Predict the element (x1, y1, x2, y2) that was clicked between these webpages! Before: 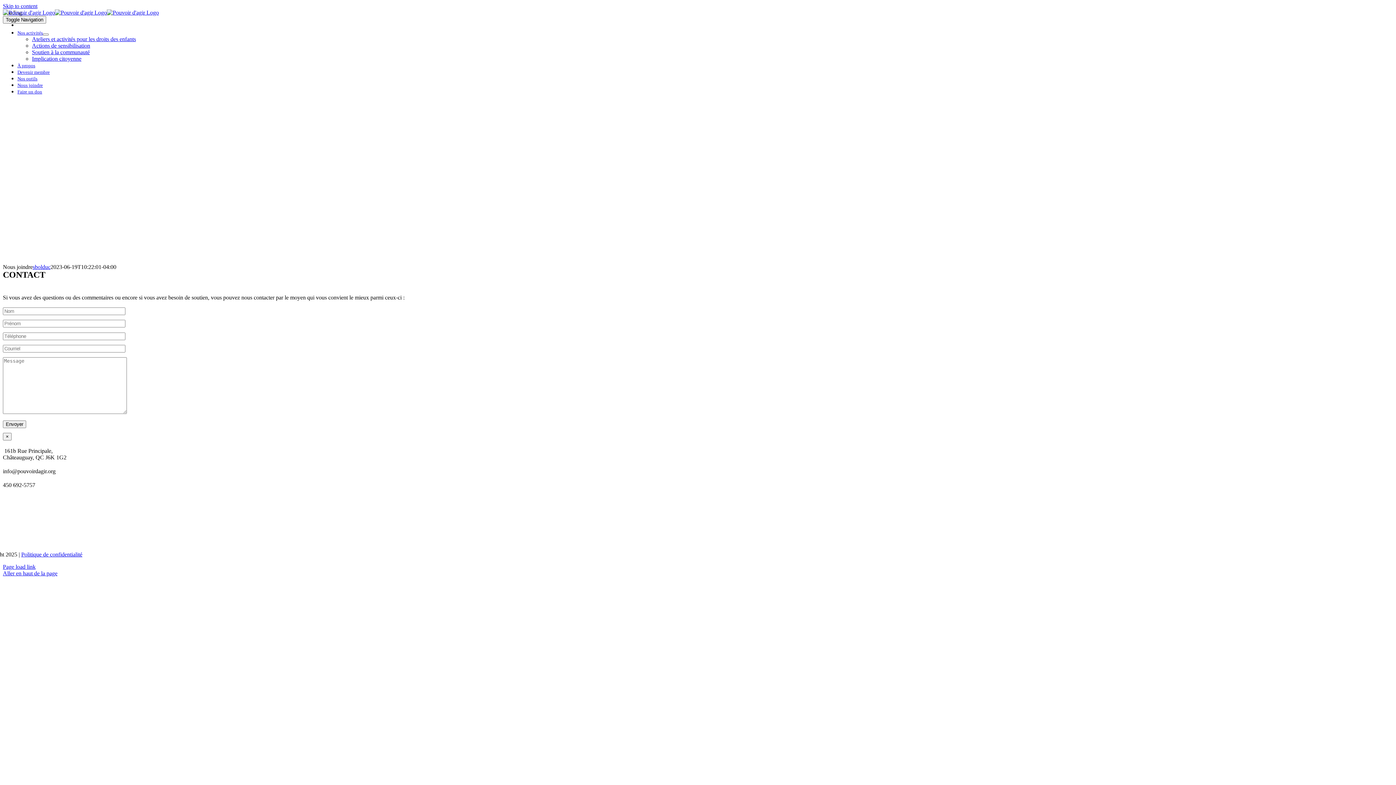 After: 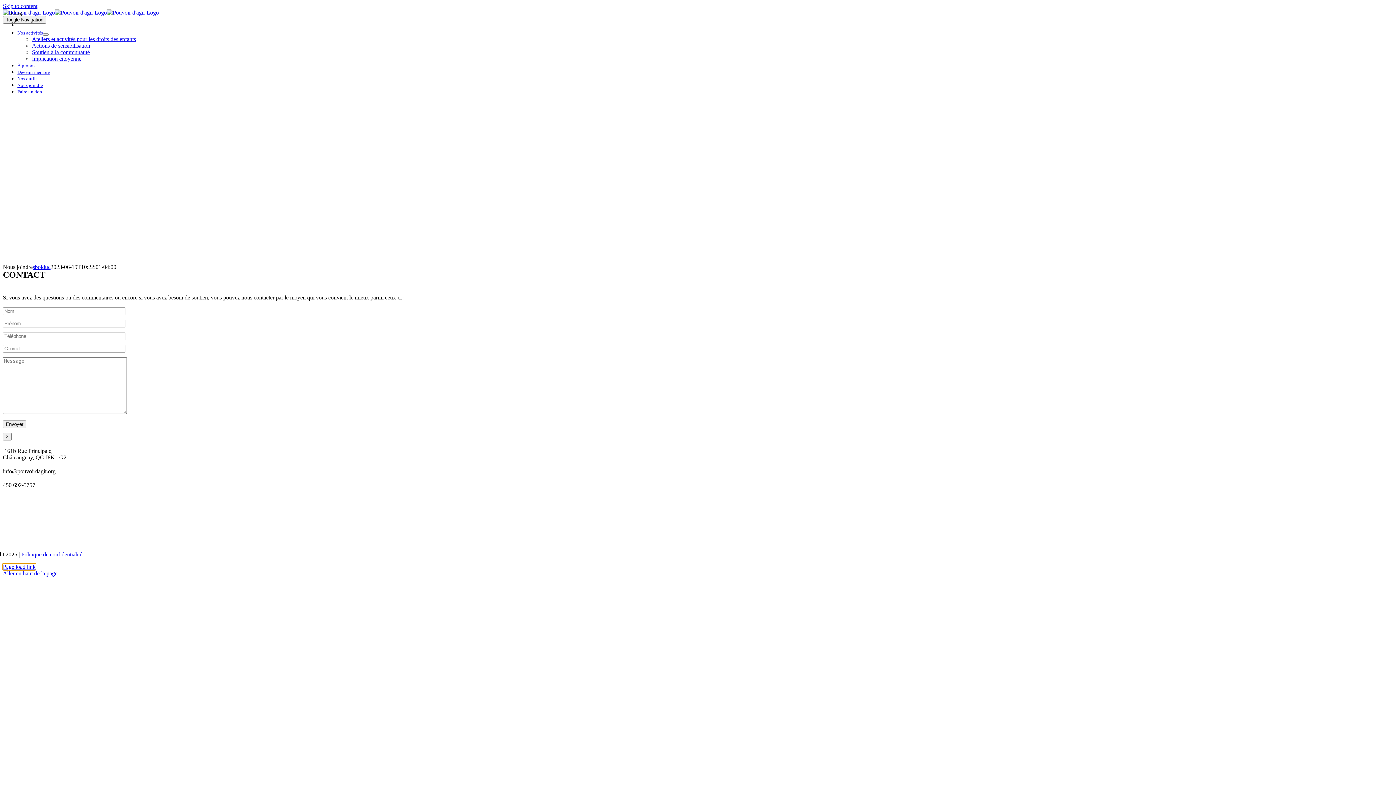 Action: label: Page load link bbox: (2, 563, 35, 570)